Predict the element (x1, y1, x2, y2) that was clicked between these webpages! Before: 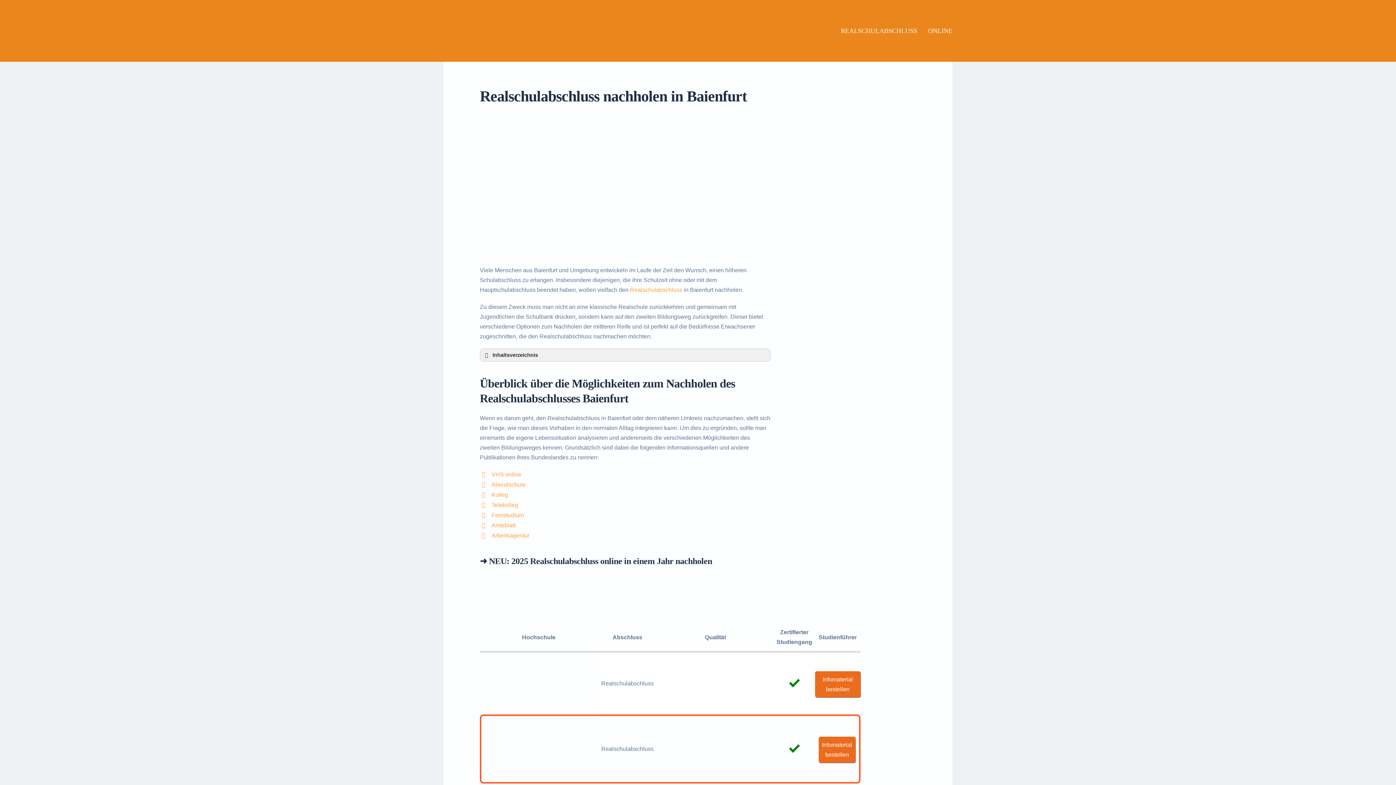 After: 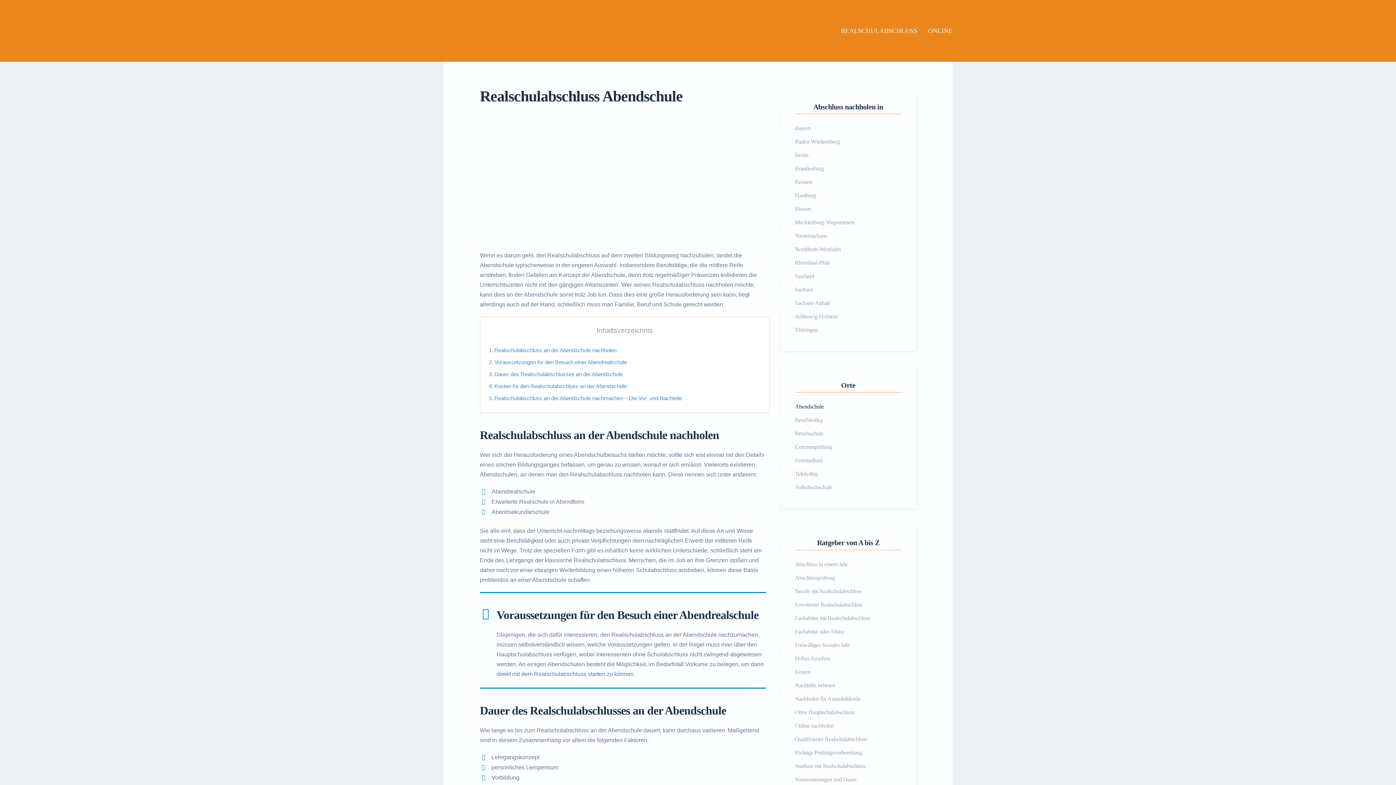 Action: label: Abendschule bbox: (491, 481, 525, 487)